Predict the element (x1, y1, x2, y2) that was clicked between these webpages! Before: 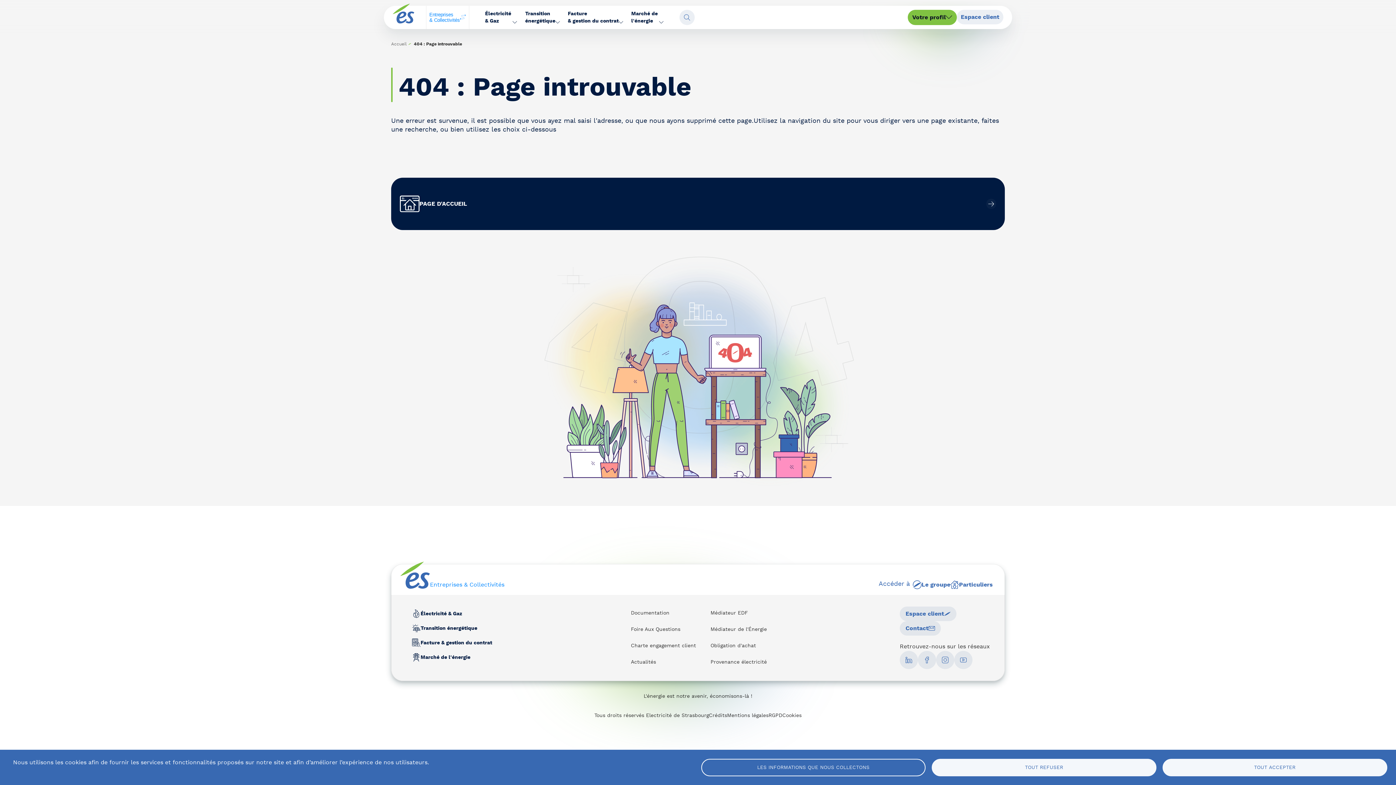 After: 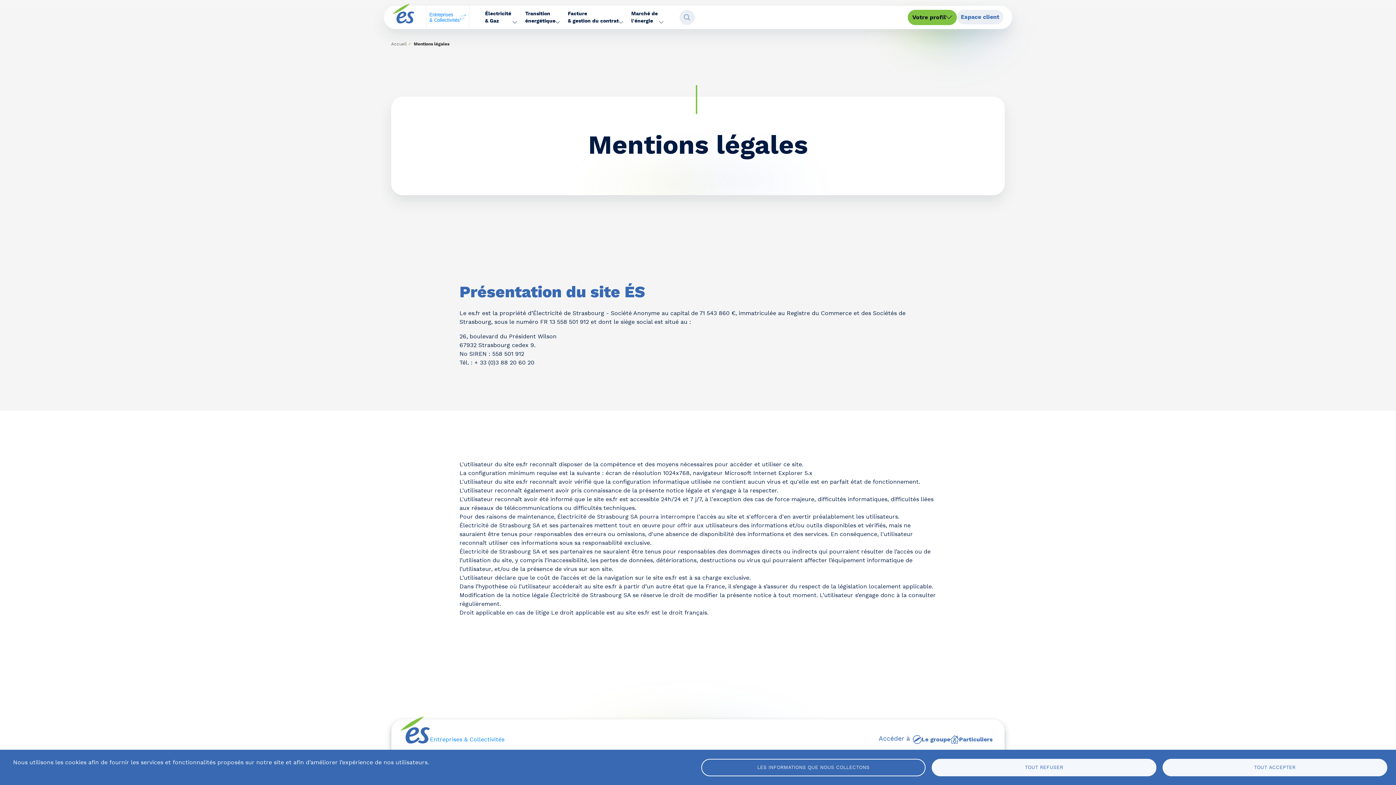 Action: label: Mentions légales bbox: (727, 713, 768, 718)